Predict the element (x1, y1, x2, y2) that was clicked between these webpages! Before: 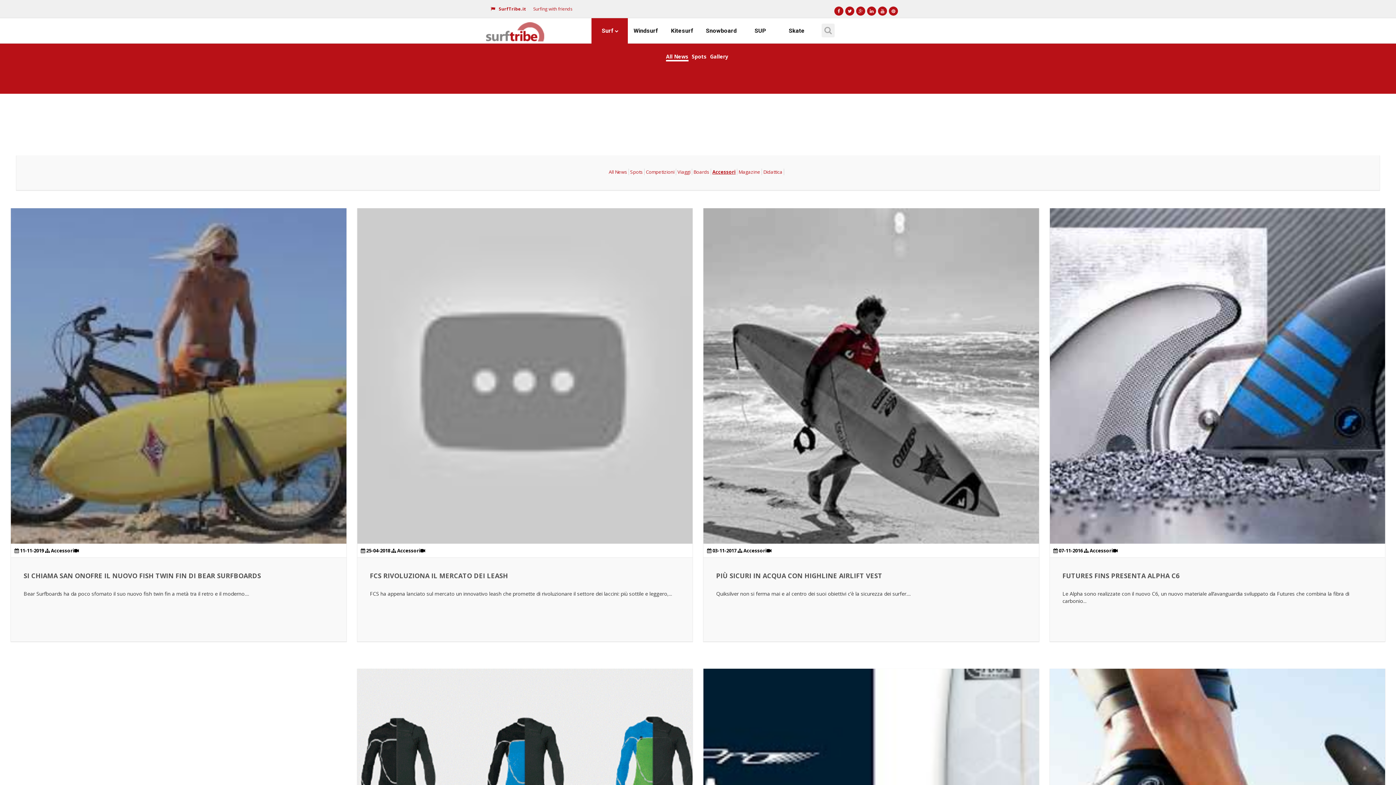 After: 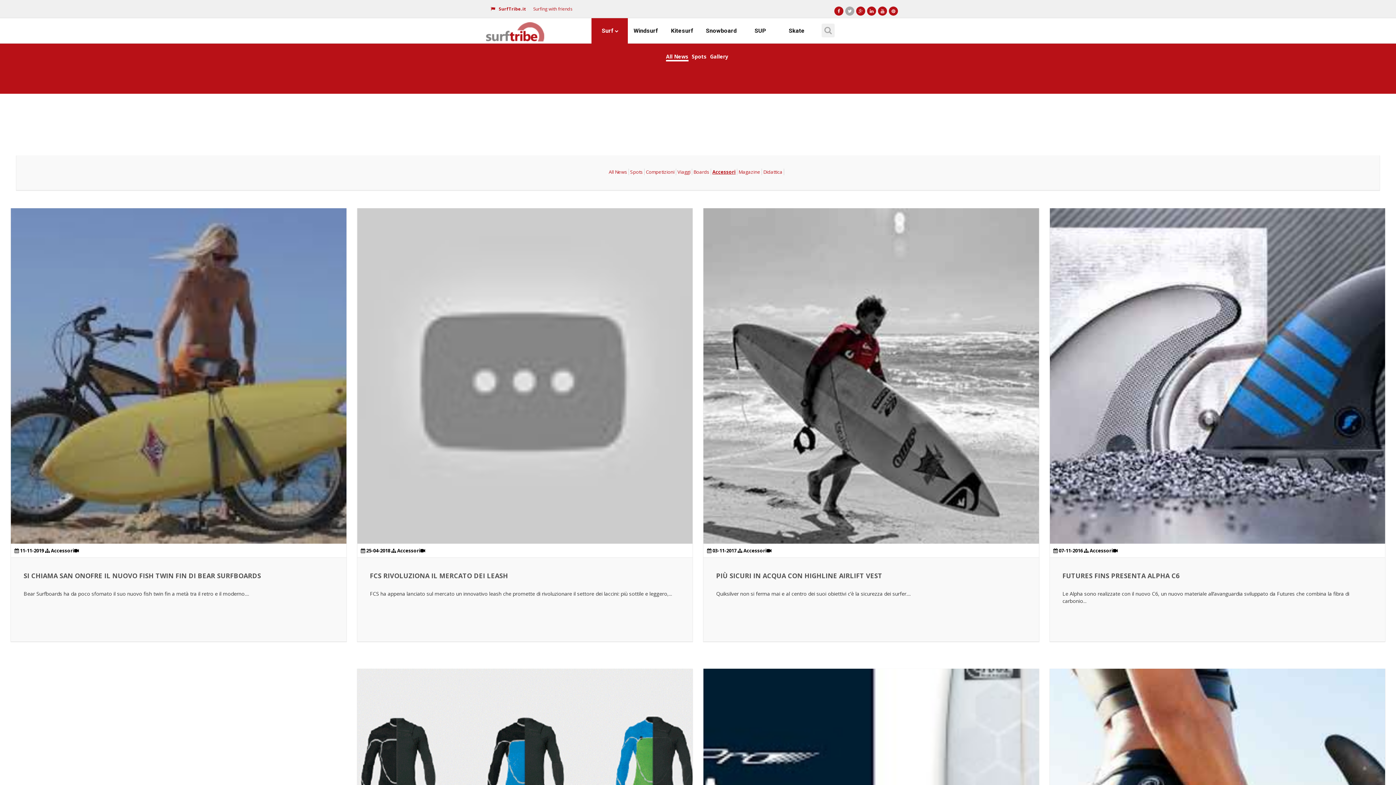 Action: bbox: (845, 6, 854, 15)